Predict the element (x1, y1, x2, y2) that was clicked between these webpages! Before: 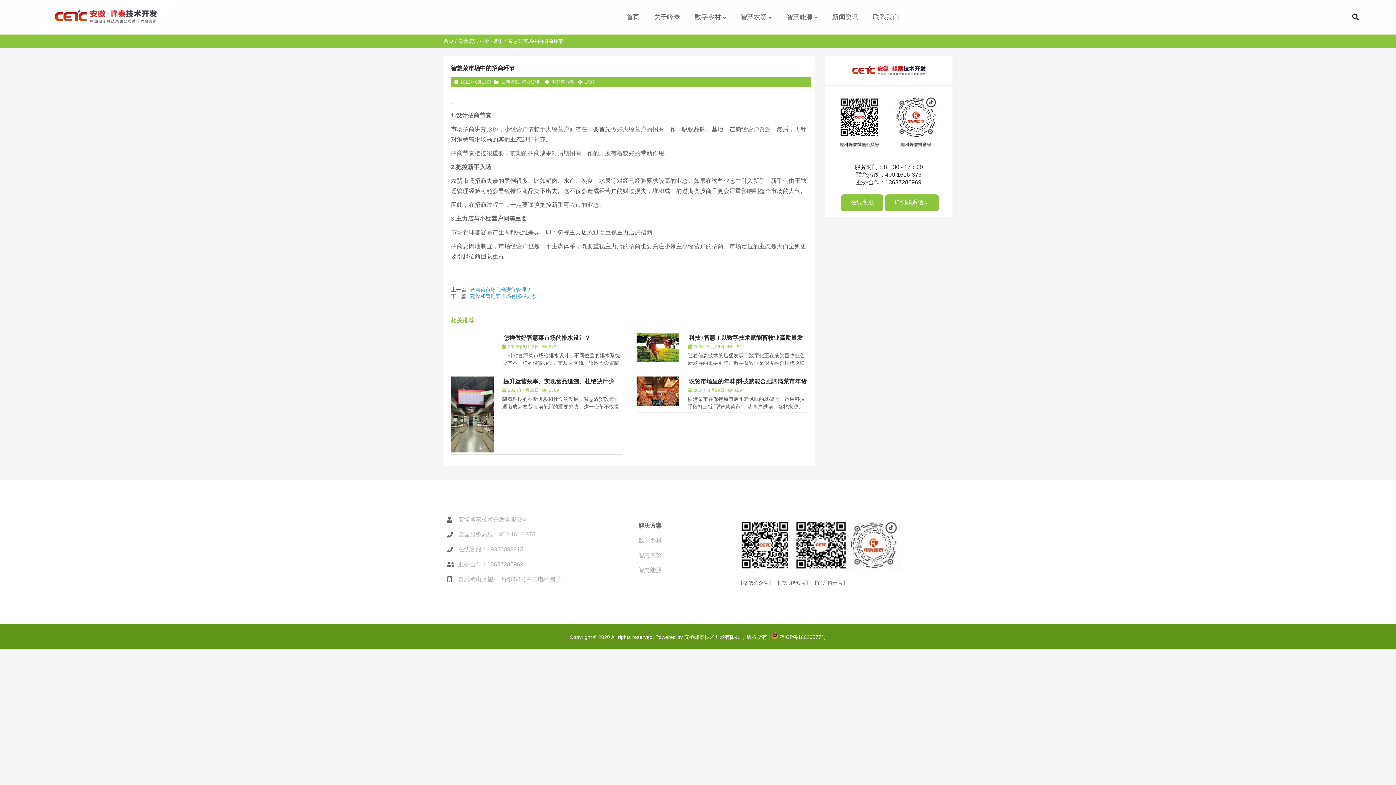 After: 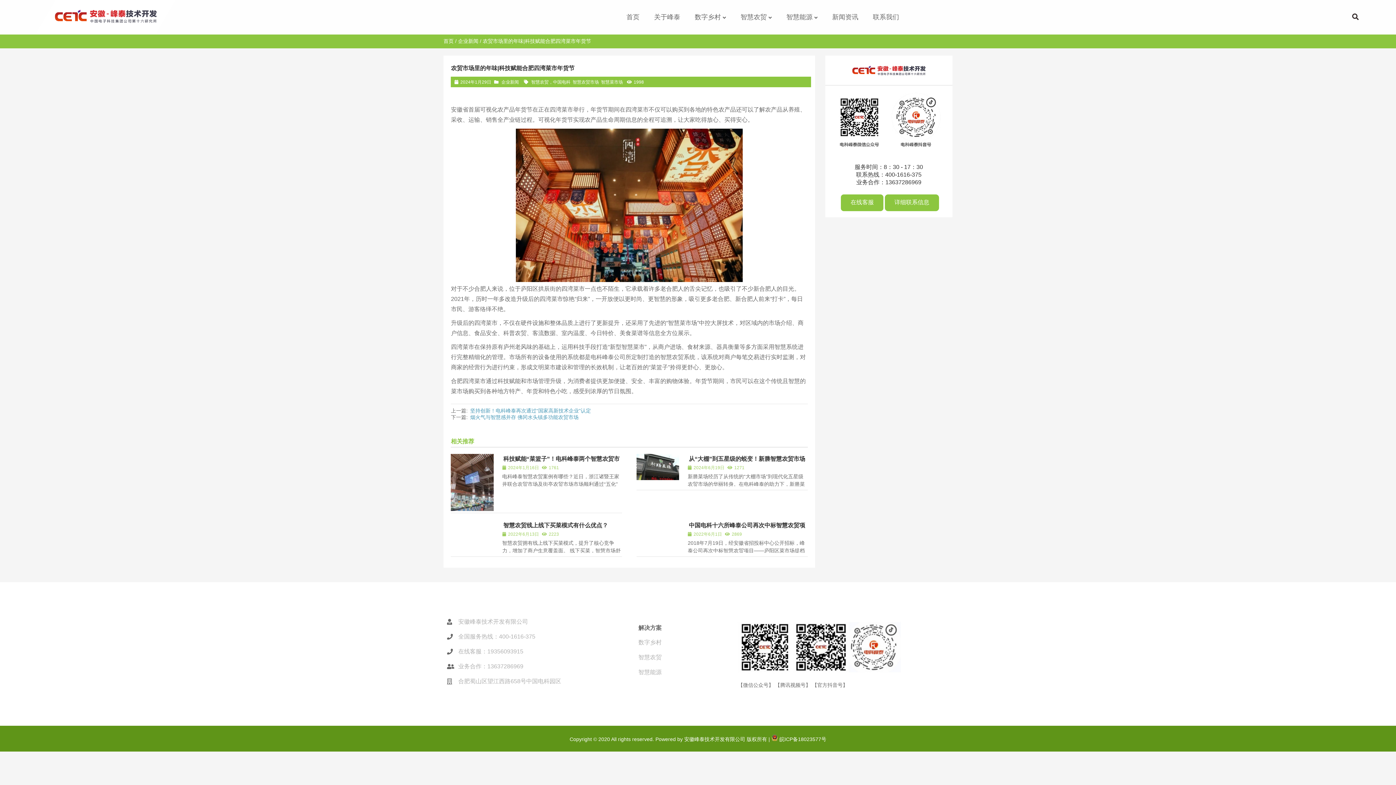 Action: bbox: (636, 376, 679, 405)